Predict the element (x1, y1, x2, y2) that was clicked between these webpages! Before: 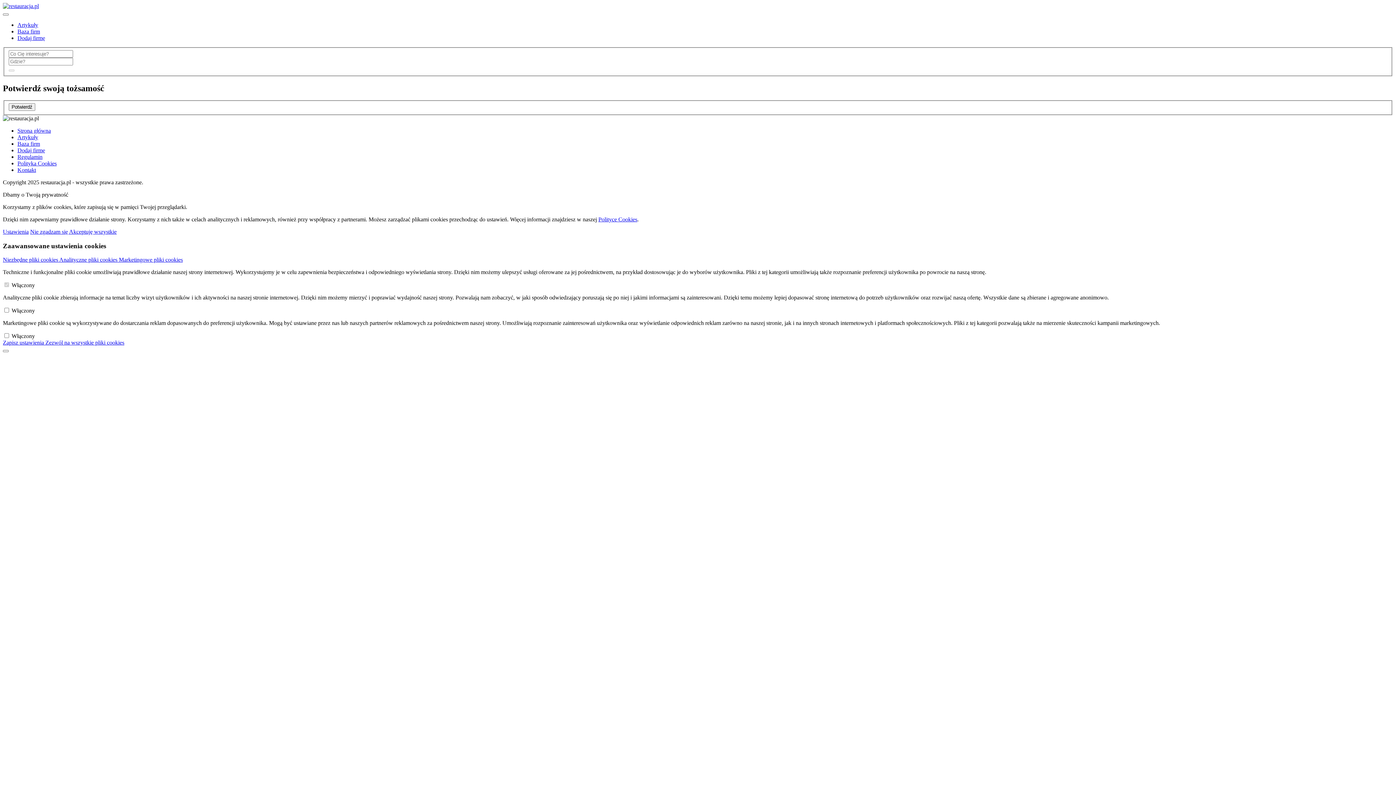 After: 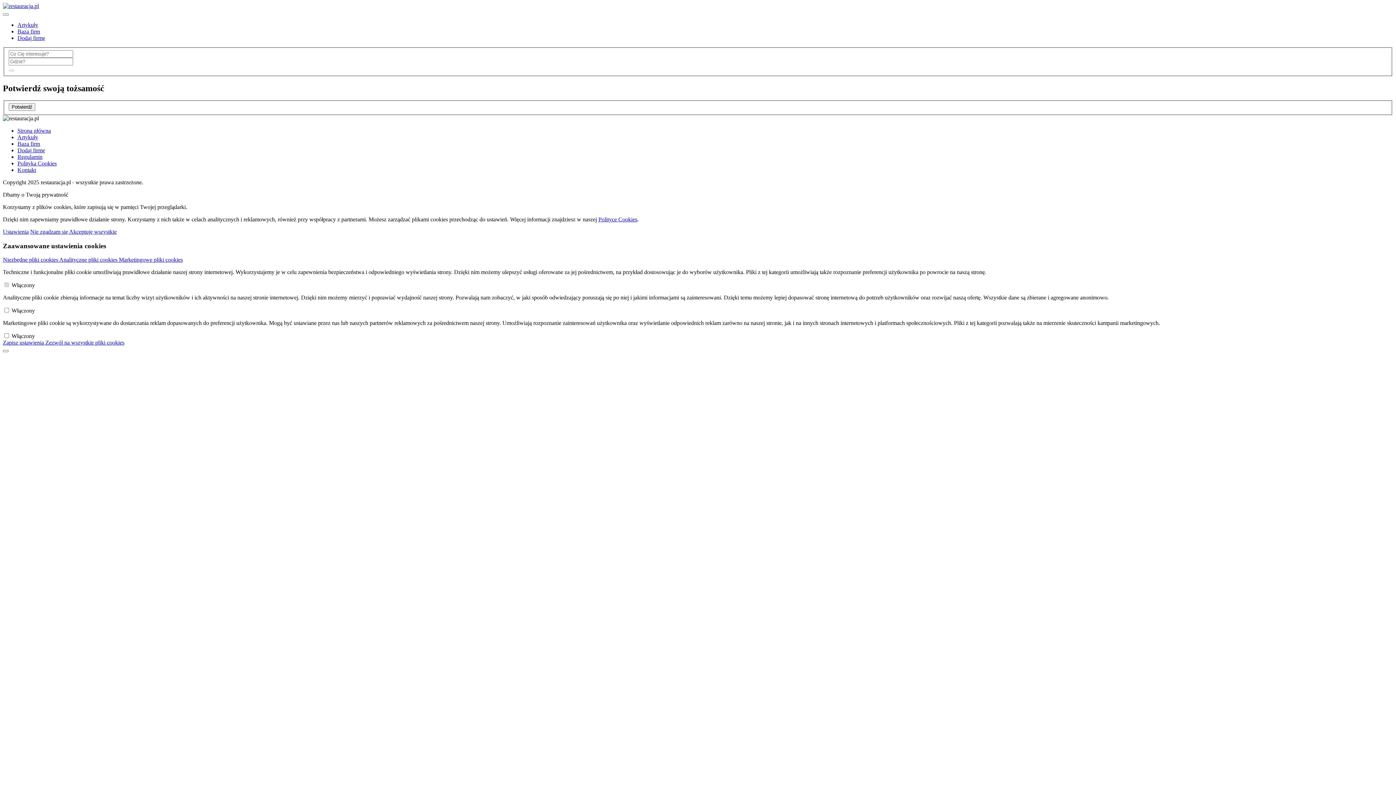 Action: bbox: (598, 216, 637, 222) label: Polityce Cookies